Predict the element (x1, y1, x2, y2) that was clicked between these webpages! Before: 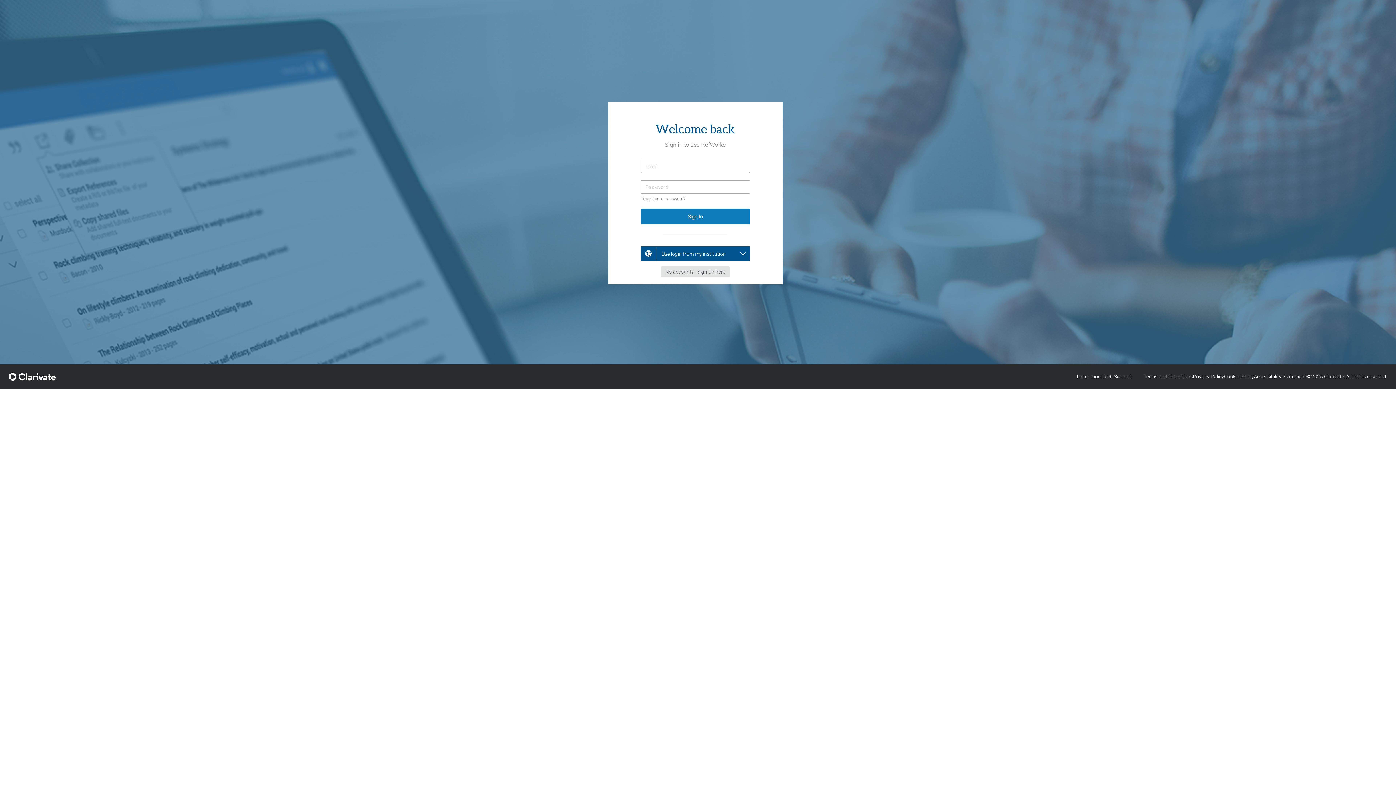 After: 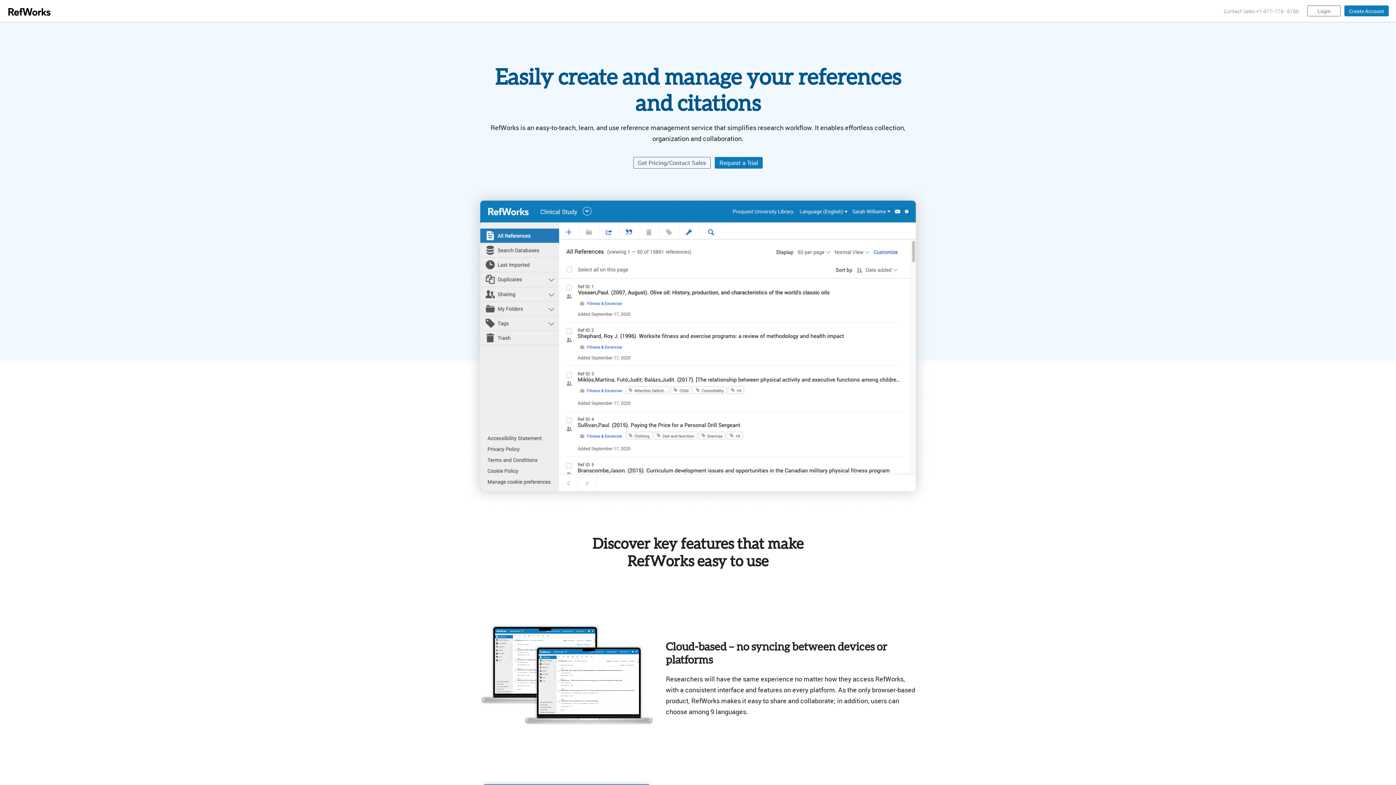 Action: label: Learn more bbox: (1077, 373, 1102, 380)